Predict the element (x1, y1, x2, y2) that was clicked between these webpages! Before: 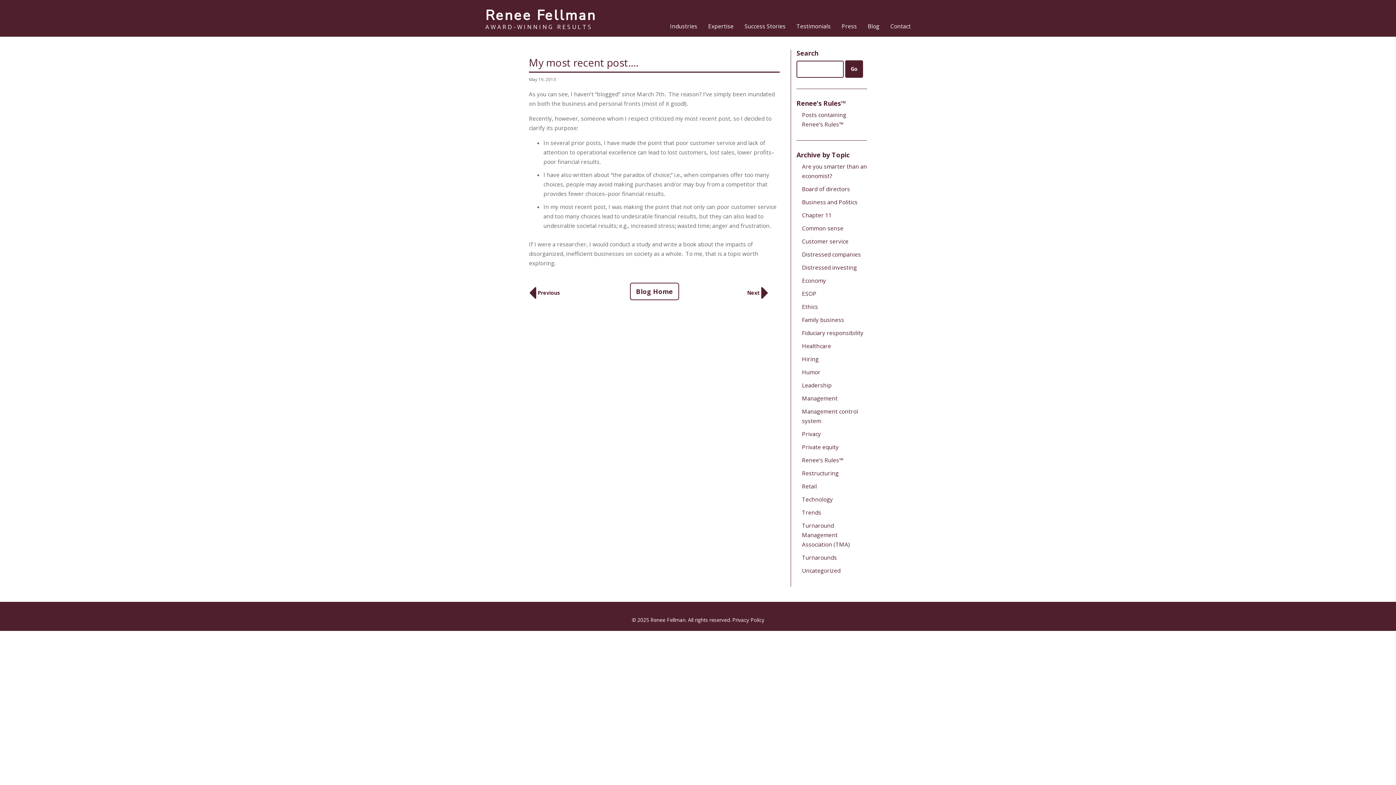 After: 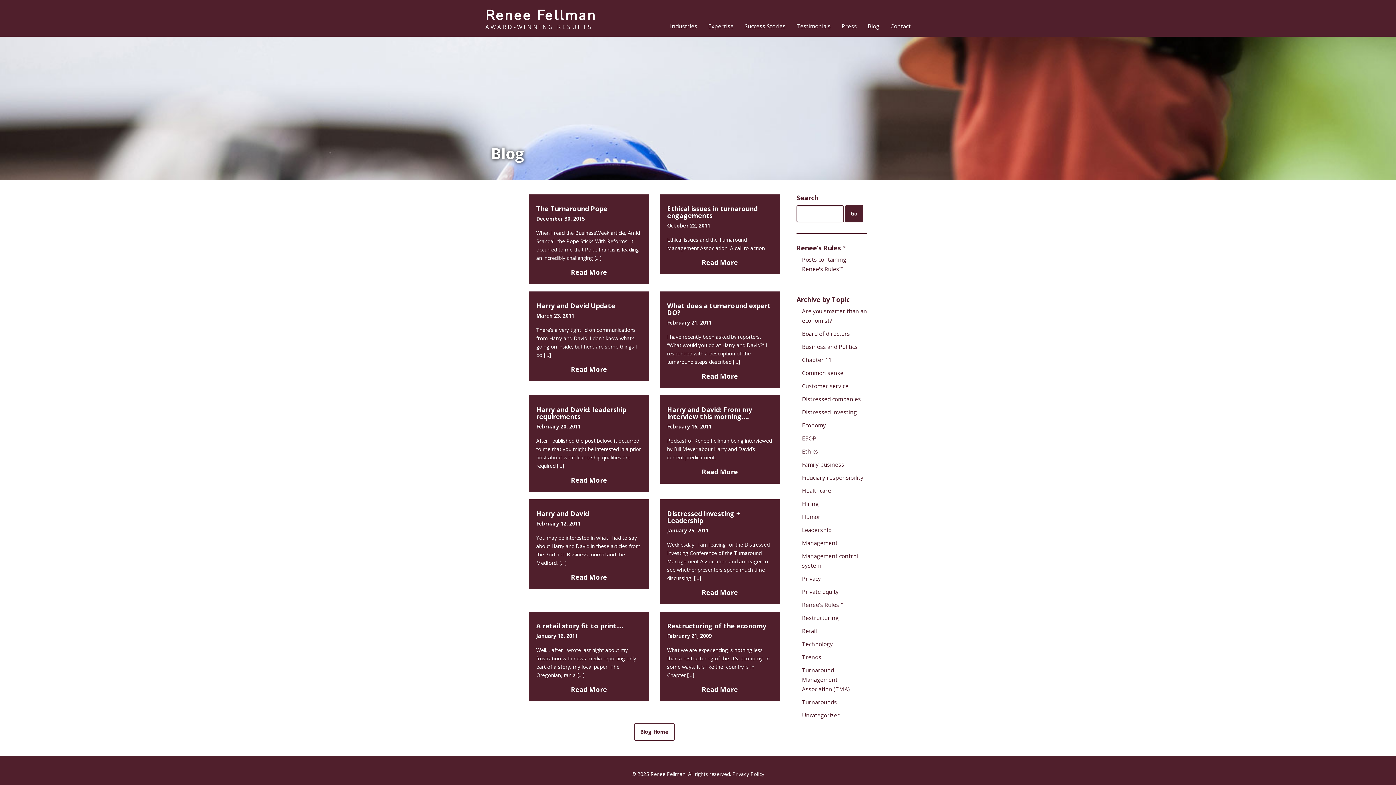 Action: bbox: (802, 469, 838, 477) label: Restructuring